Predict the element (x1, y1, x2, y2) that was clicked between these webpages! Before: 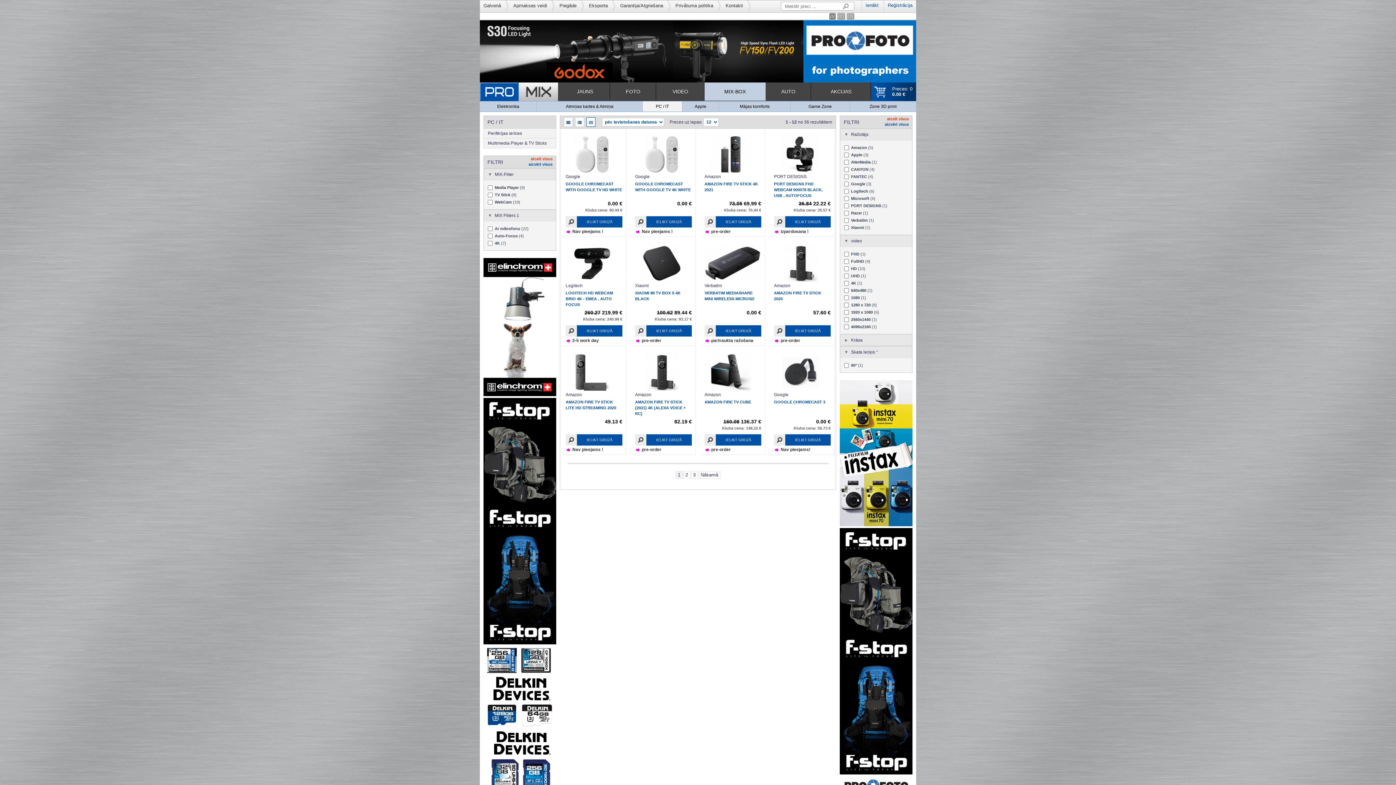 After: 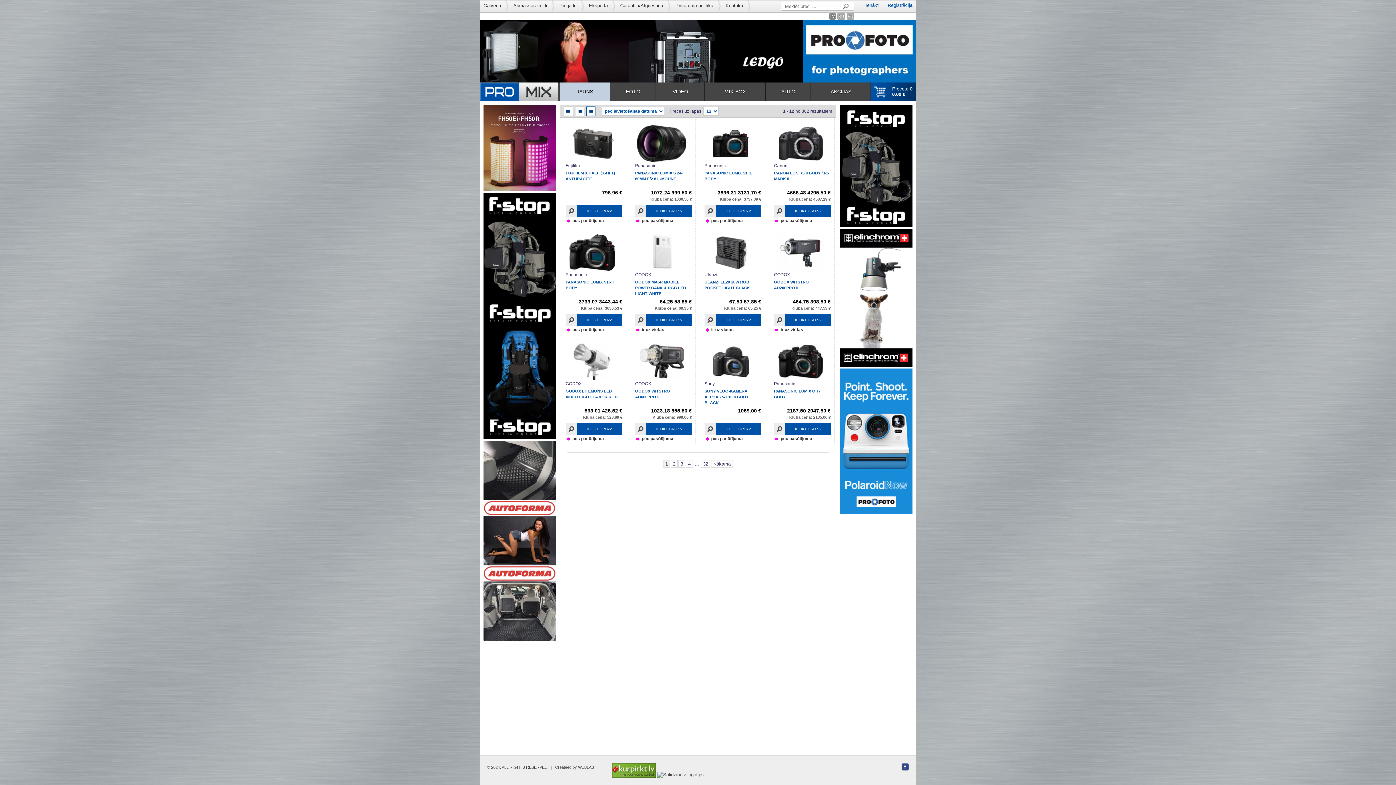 Action: bbox: (560, 82, 610, 100) label: JAUNS